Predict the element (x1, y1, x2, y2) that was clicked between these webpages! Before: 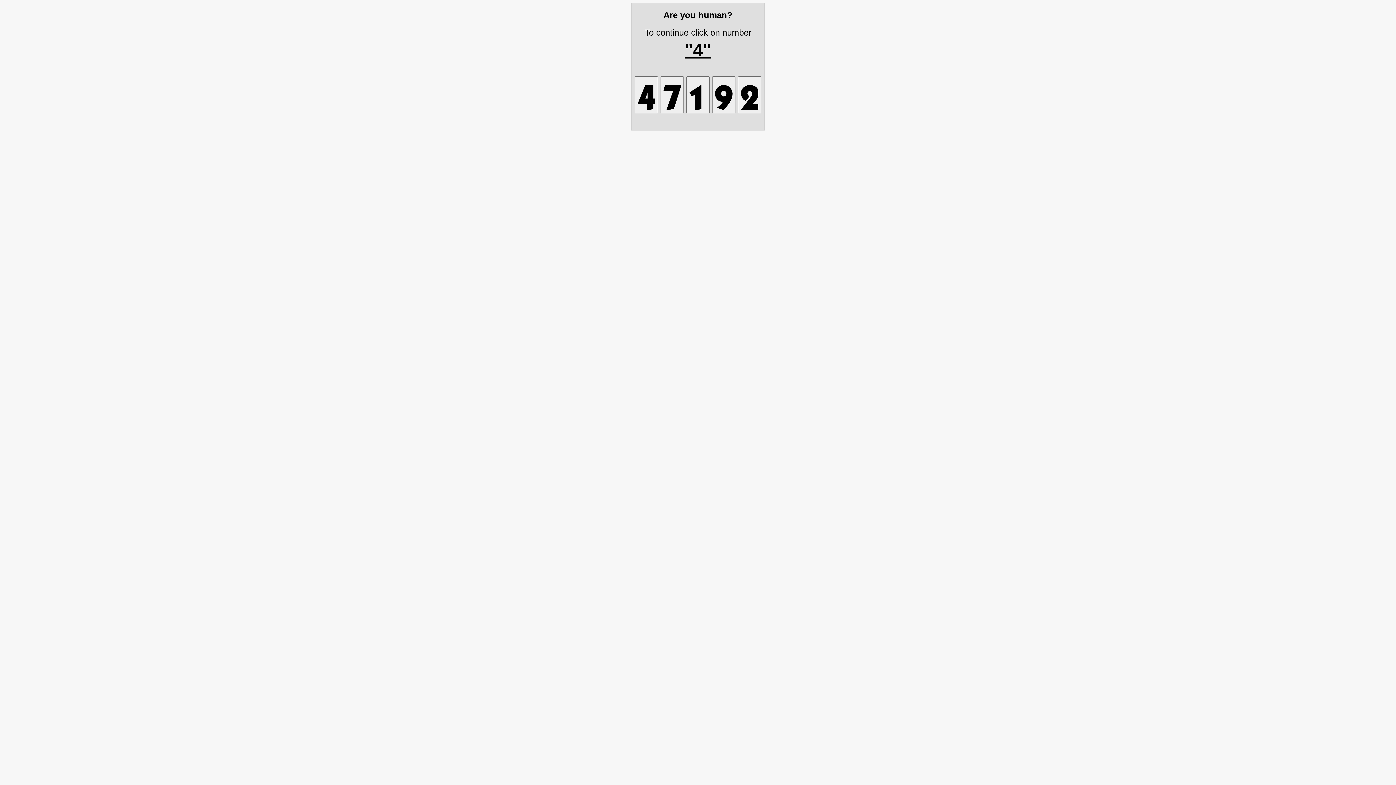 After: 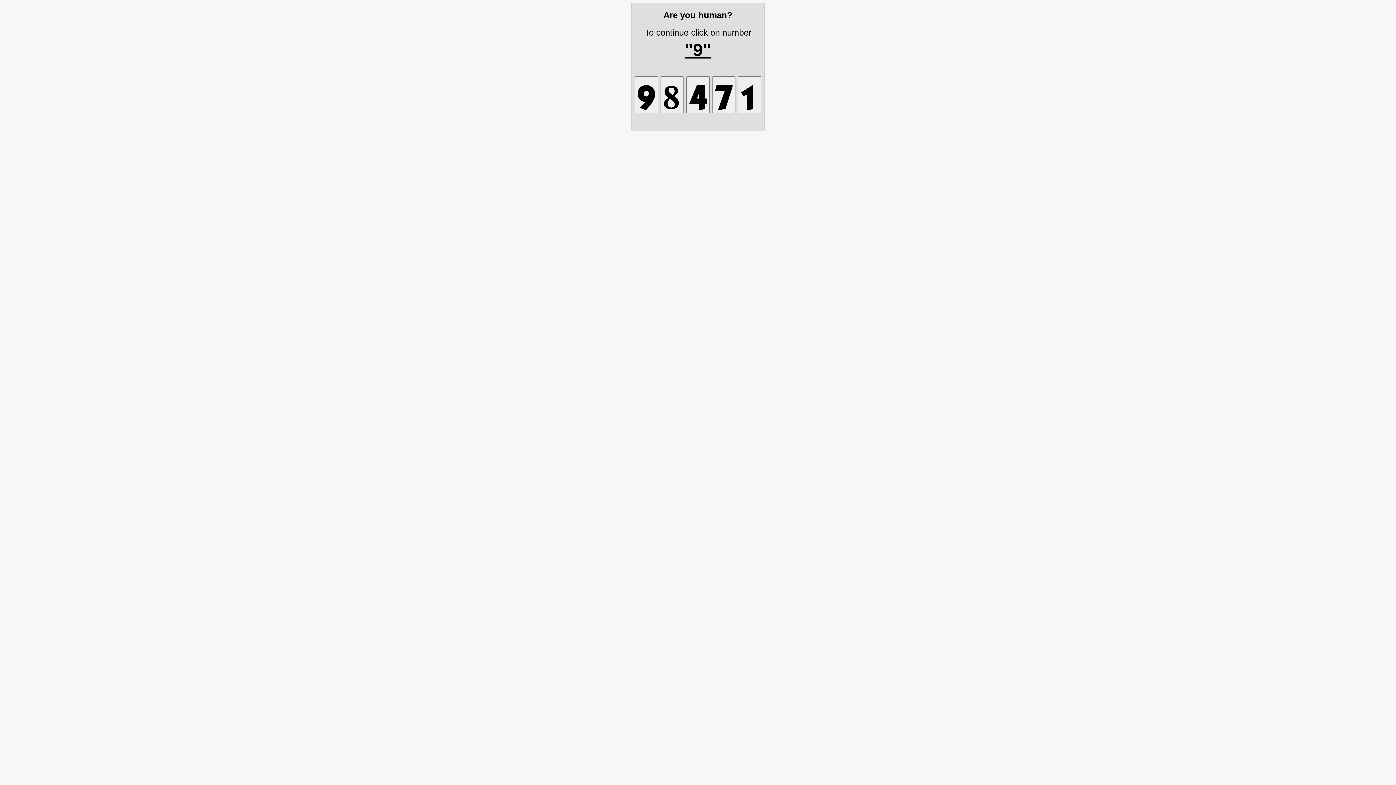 Action: bbox: (686, 76, 709, 113)